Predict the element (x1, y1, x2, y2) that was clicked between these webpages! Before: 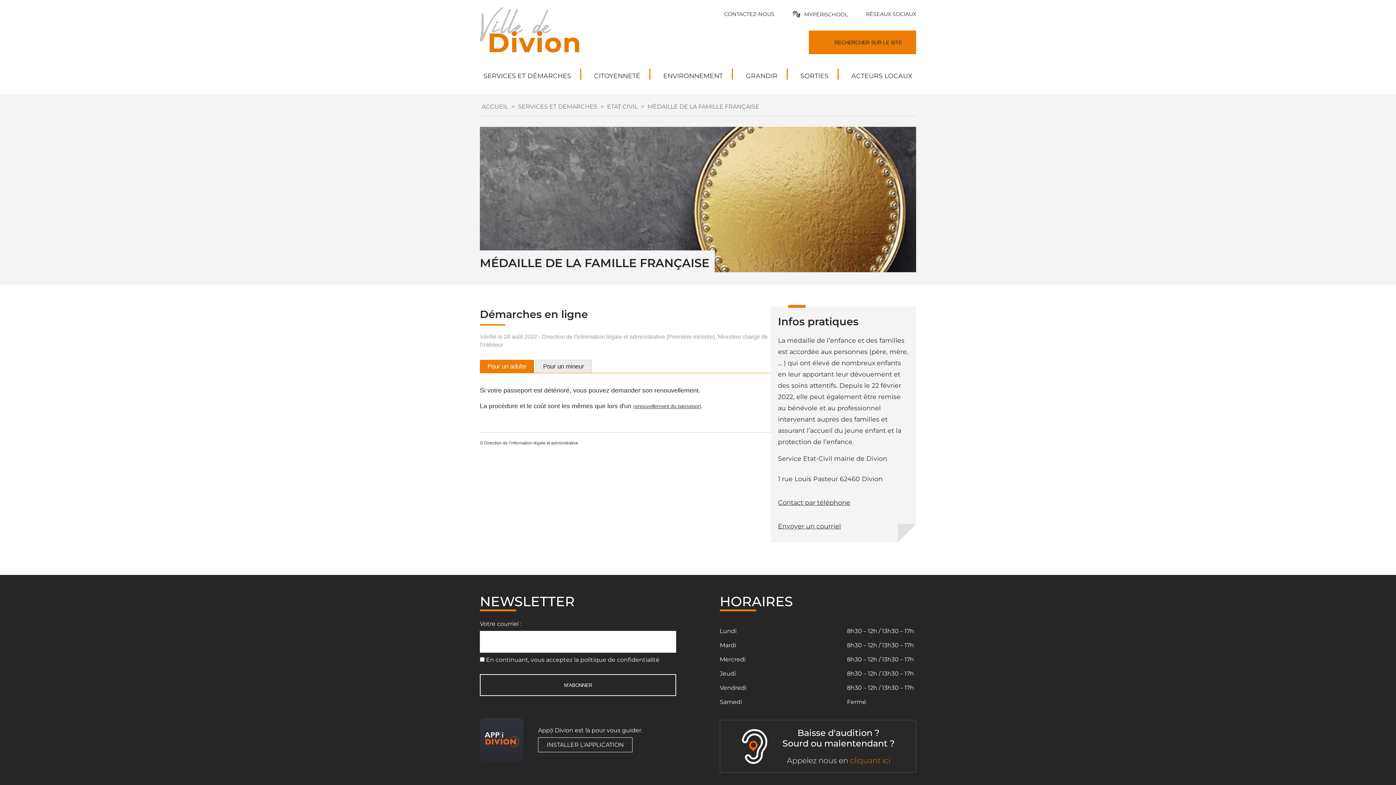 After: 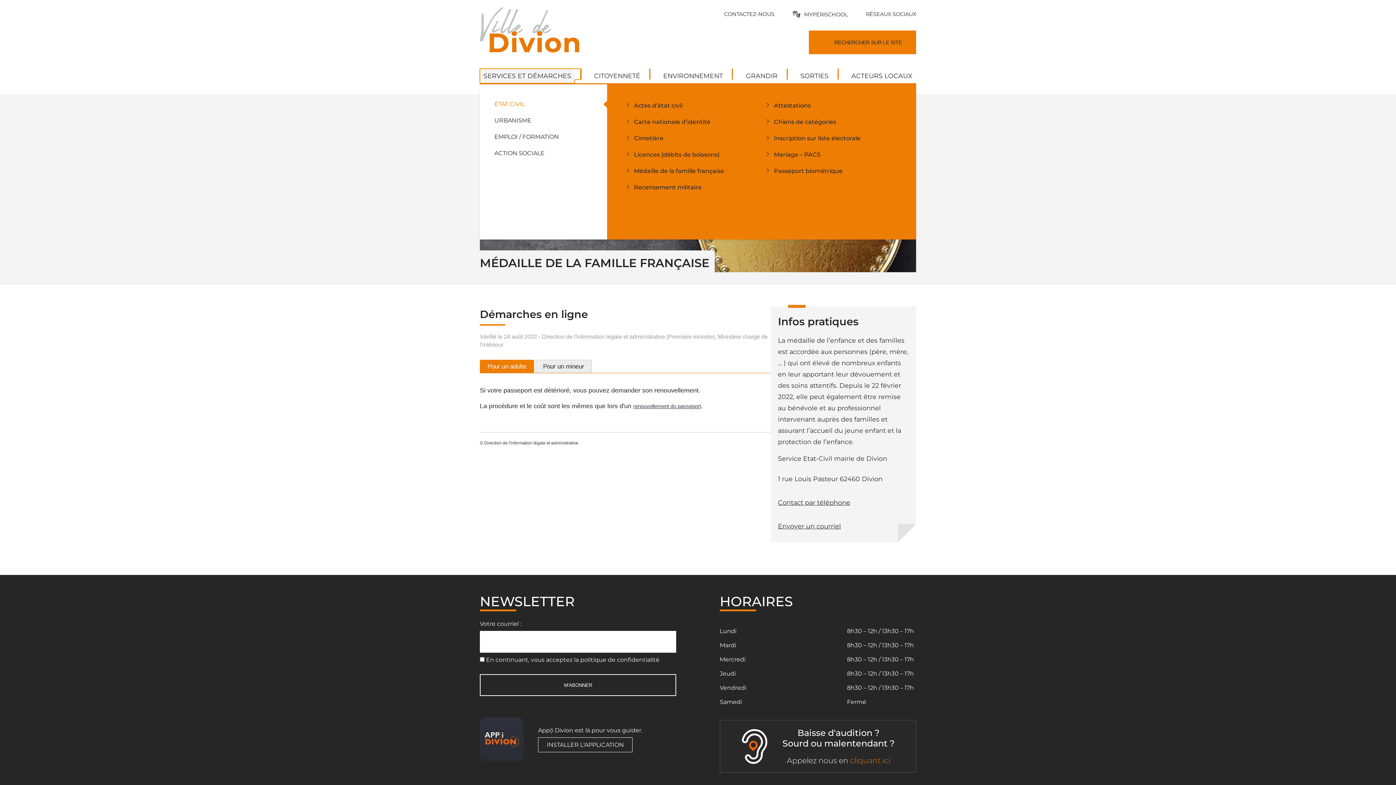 Action: label: SERVICES ET DÉMARCHES bbox: (480, 68, 574, 83)